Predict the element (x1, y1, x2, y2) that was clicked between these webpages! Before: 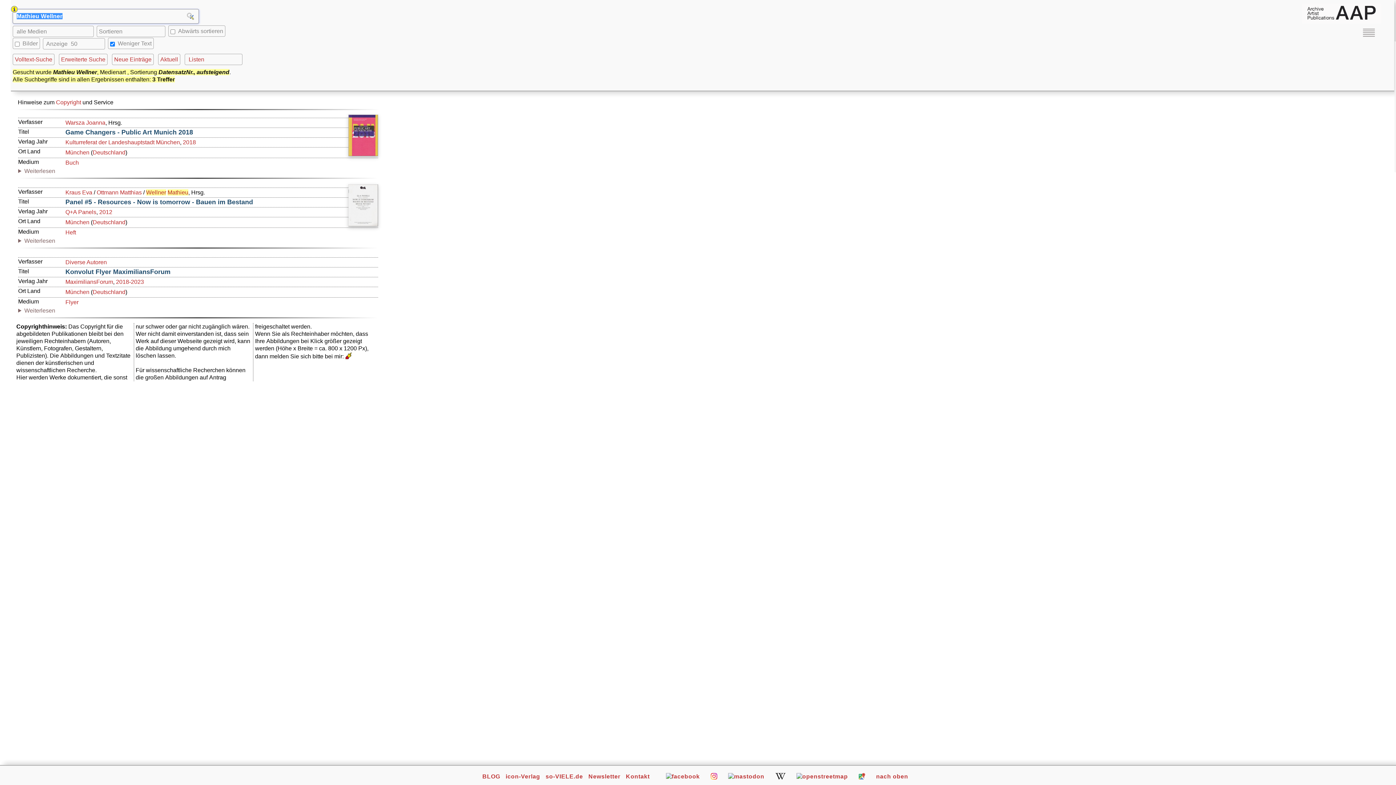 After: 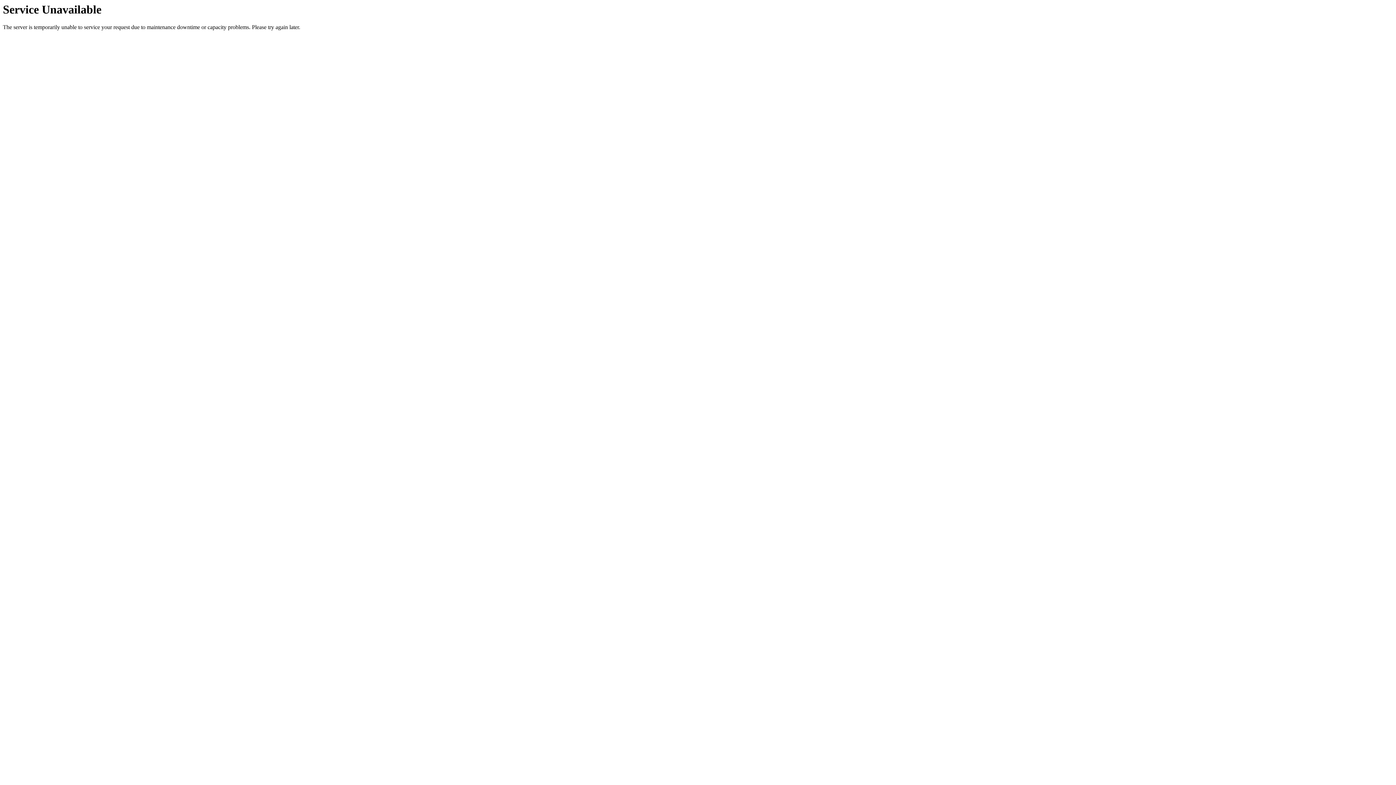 Action: bbox: (65, 139, 180, 145) label: Kulturreferat der Landeshauptstadt München